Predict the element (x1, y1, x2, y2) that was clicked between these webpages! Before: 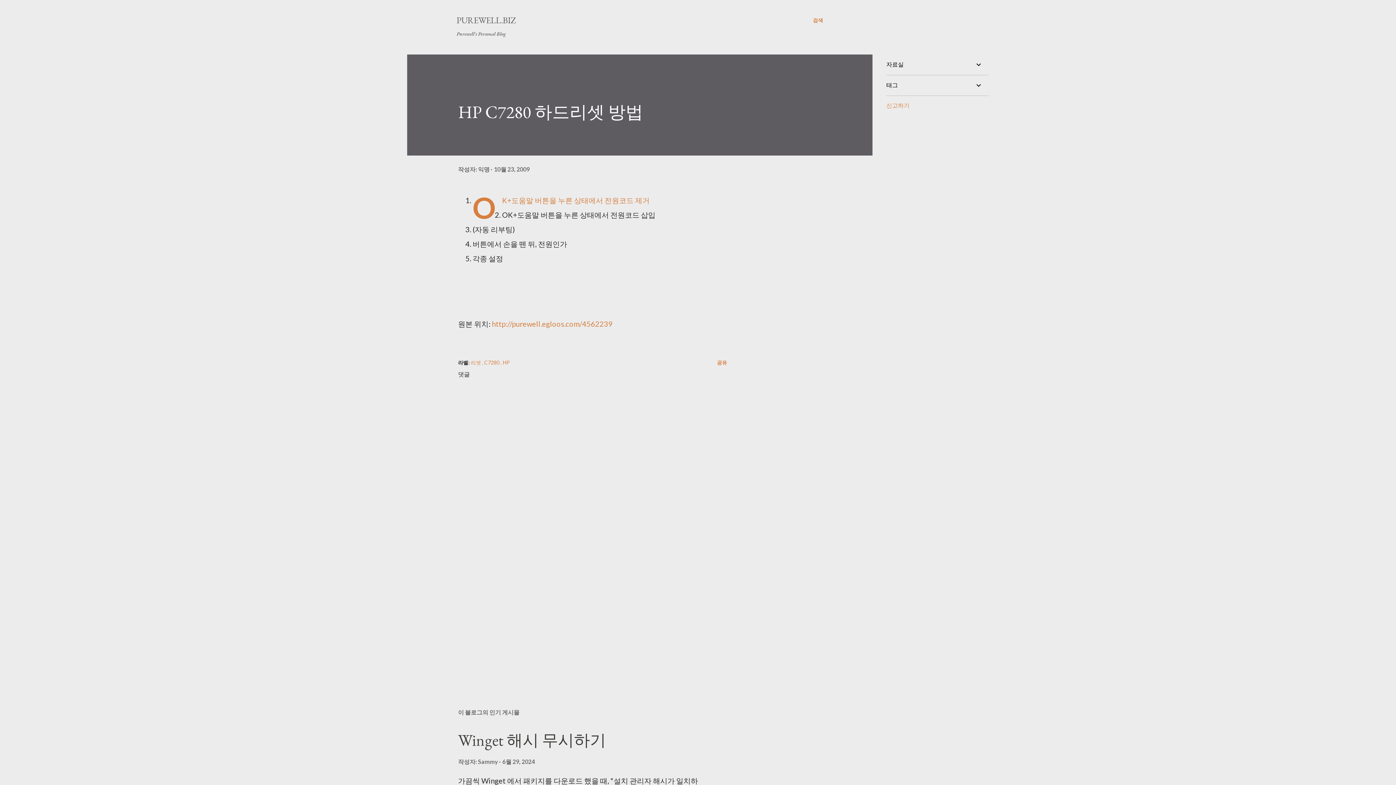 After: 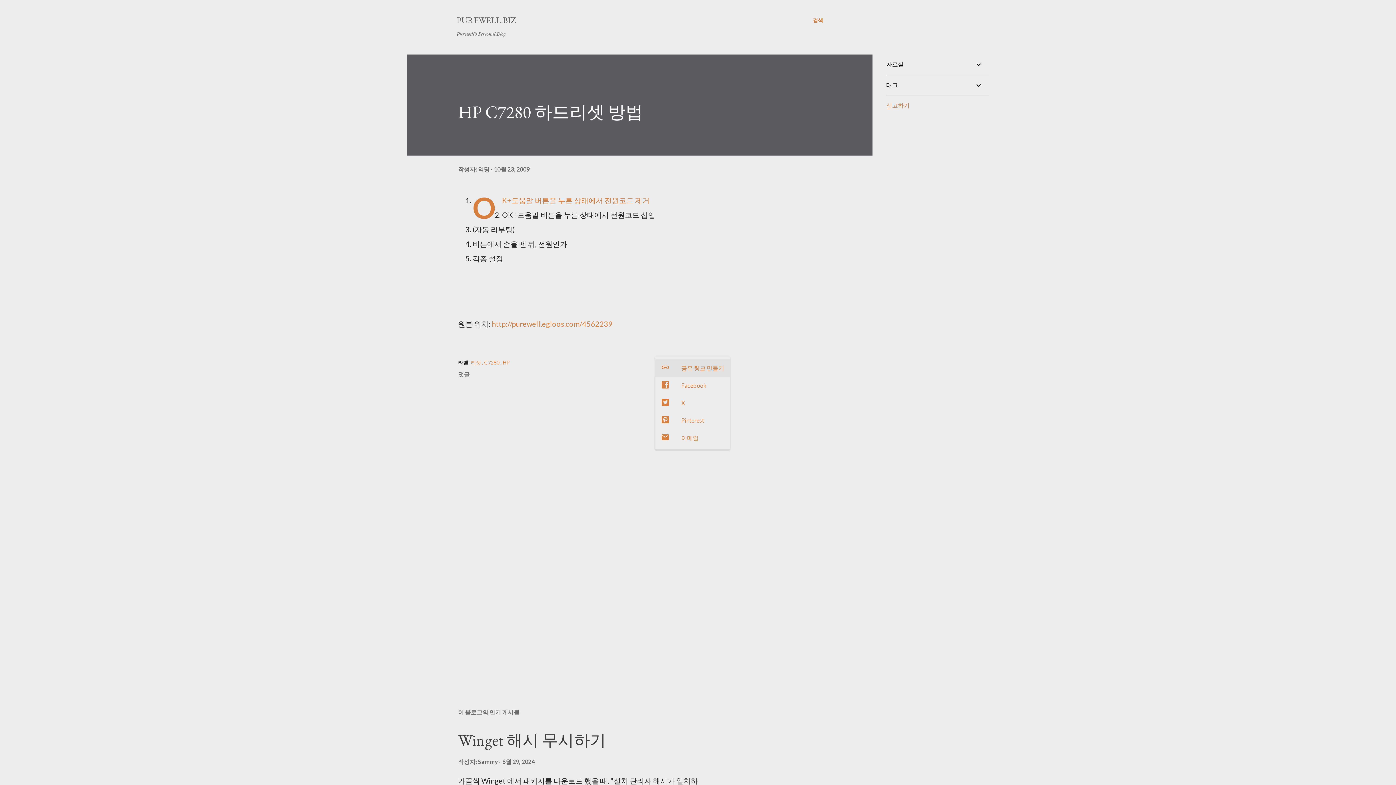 Action: bbox: (714, 356, 730, 369) label: 공유